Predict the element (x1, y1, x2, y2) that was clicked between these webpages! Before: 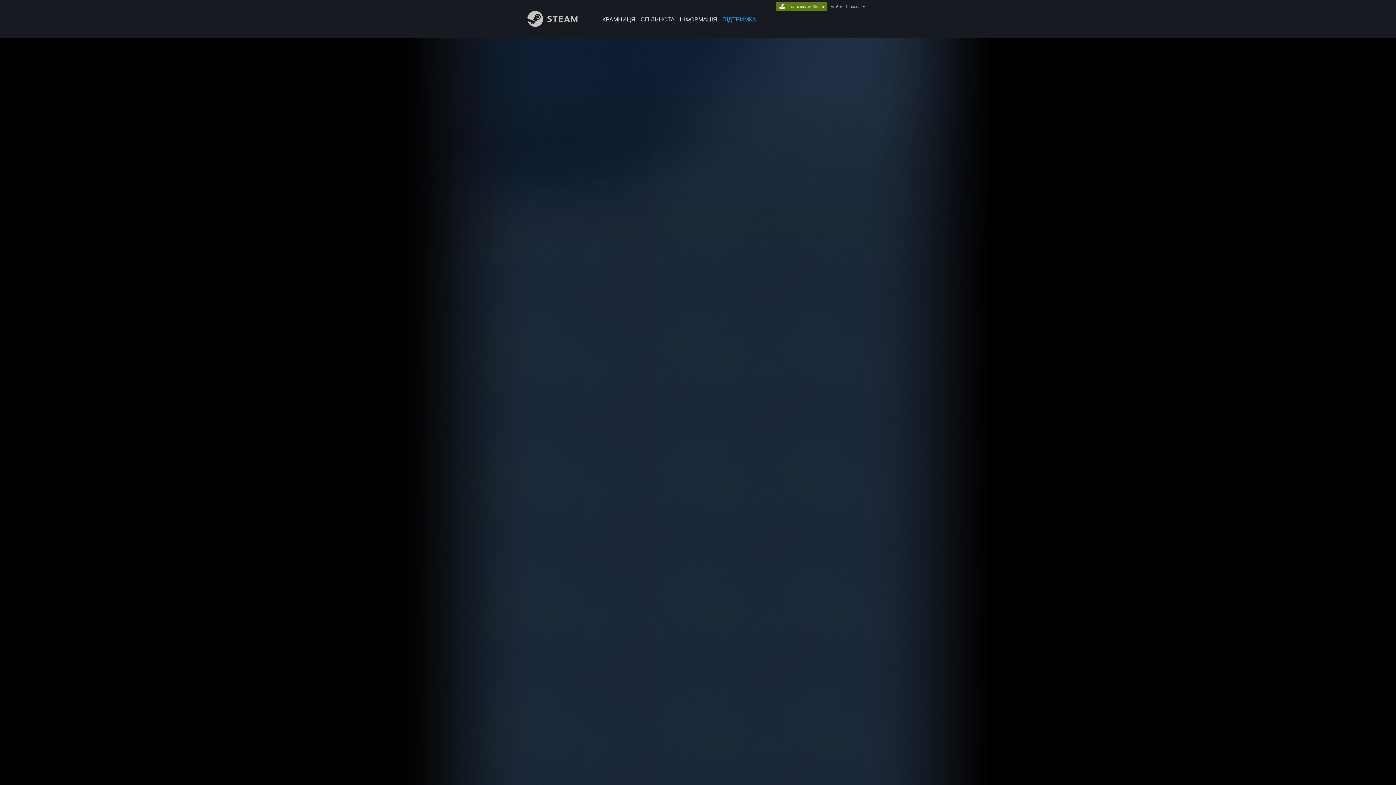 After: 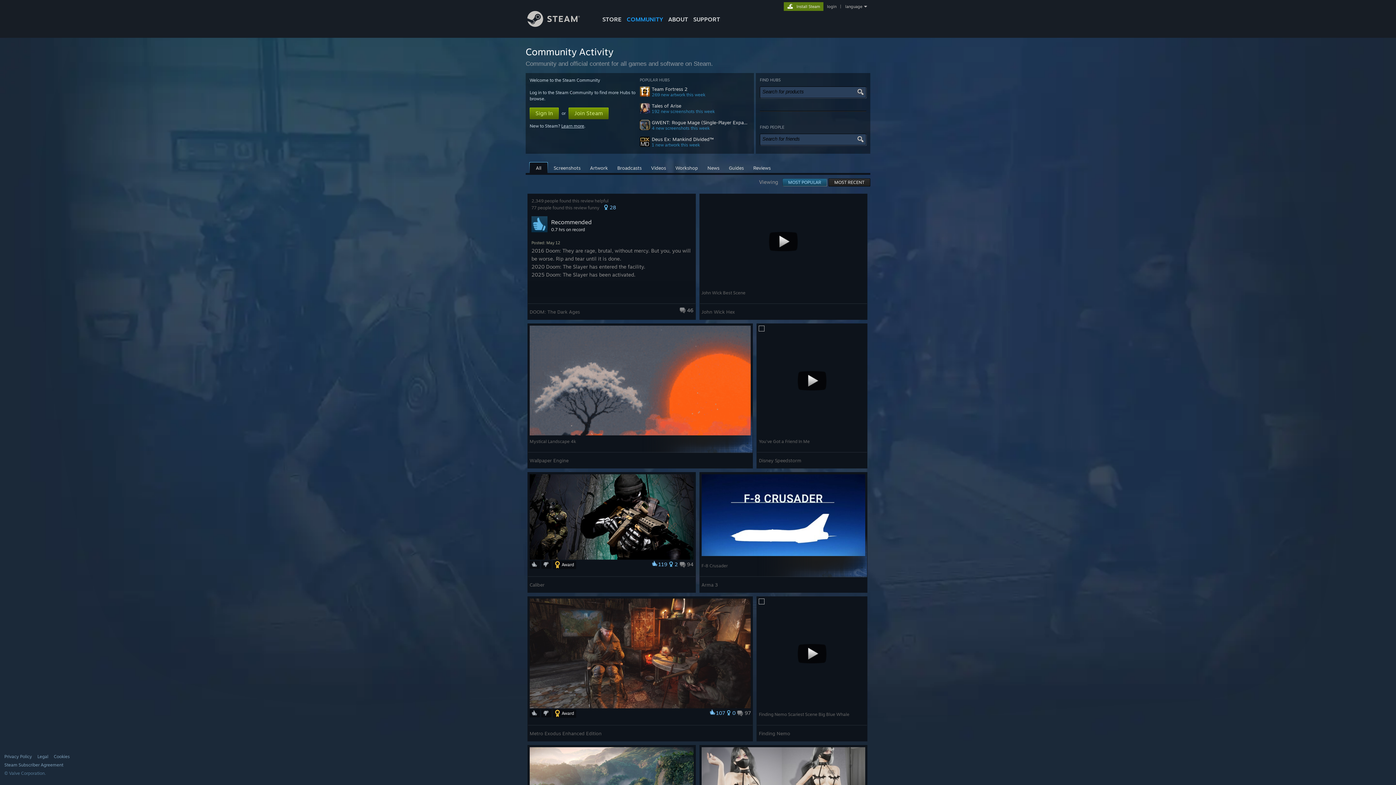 Action: label: СПІЛЬНОТА bbox: (638, 0, 677, 24)